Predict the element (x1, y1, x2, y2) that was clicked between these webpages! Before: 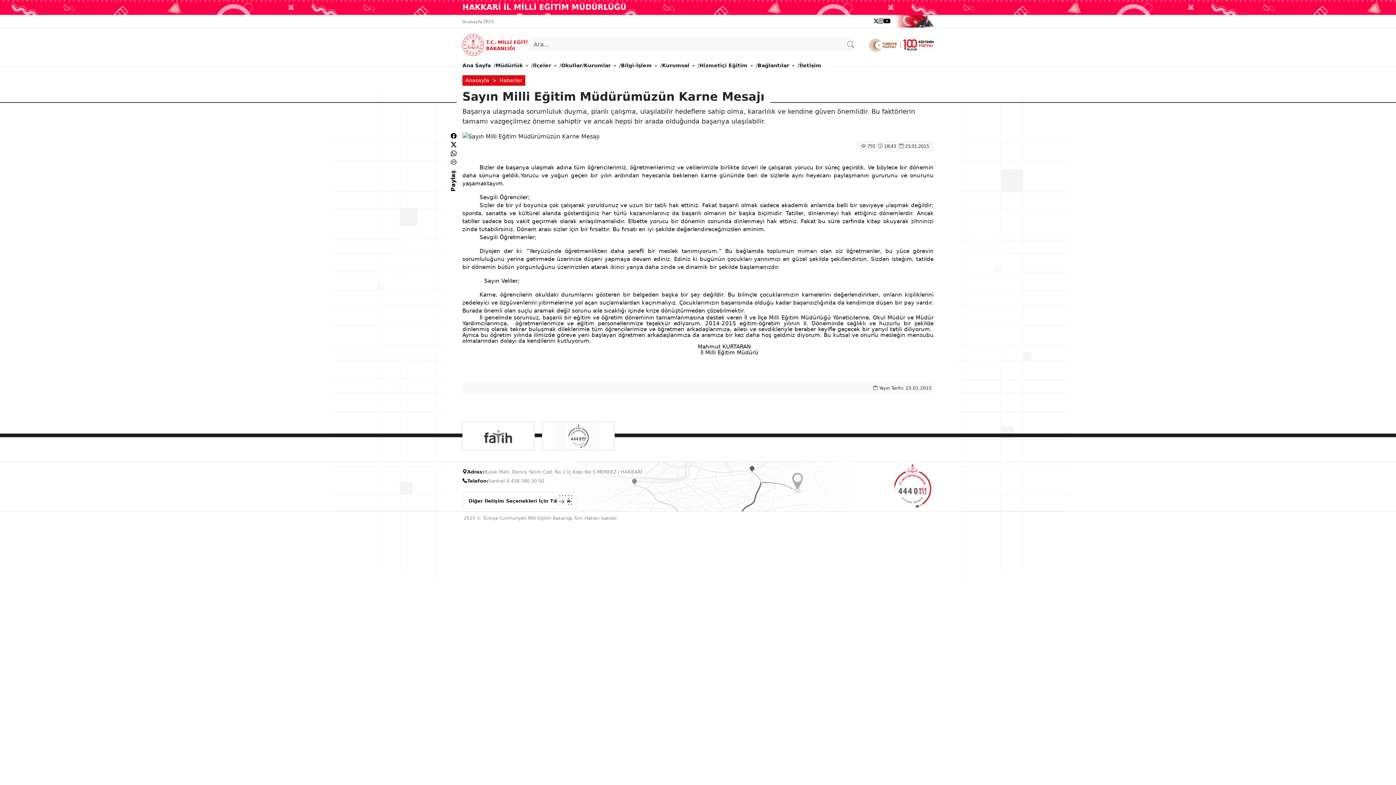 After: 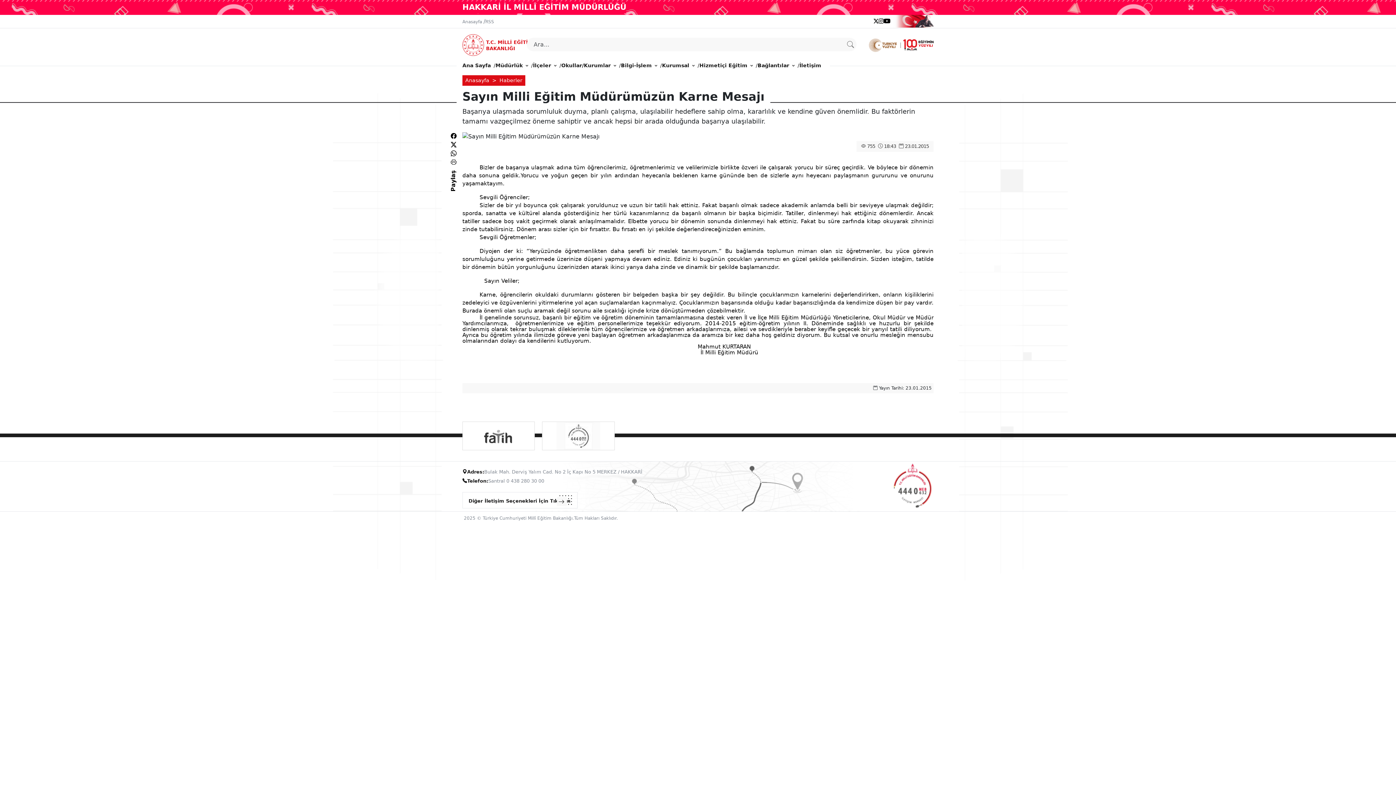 Action: bbox: (890, 17, 934, 23)